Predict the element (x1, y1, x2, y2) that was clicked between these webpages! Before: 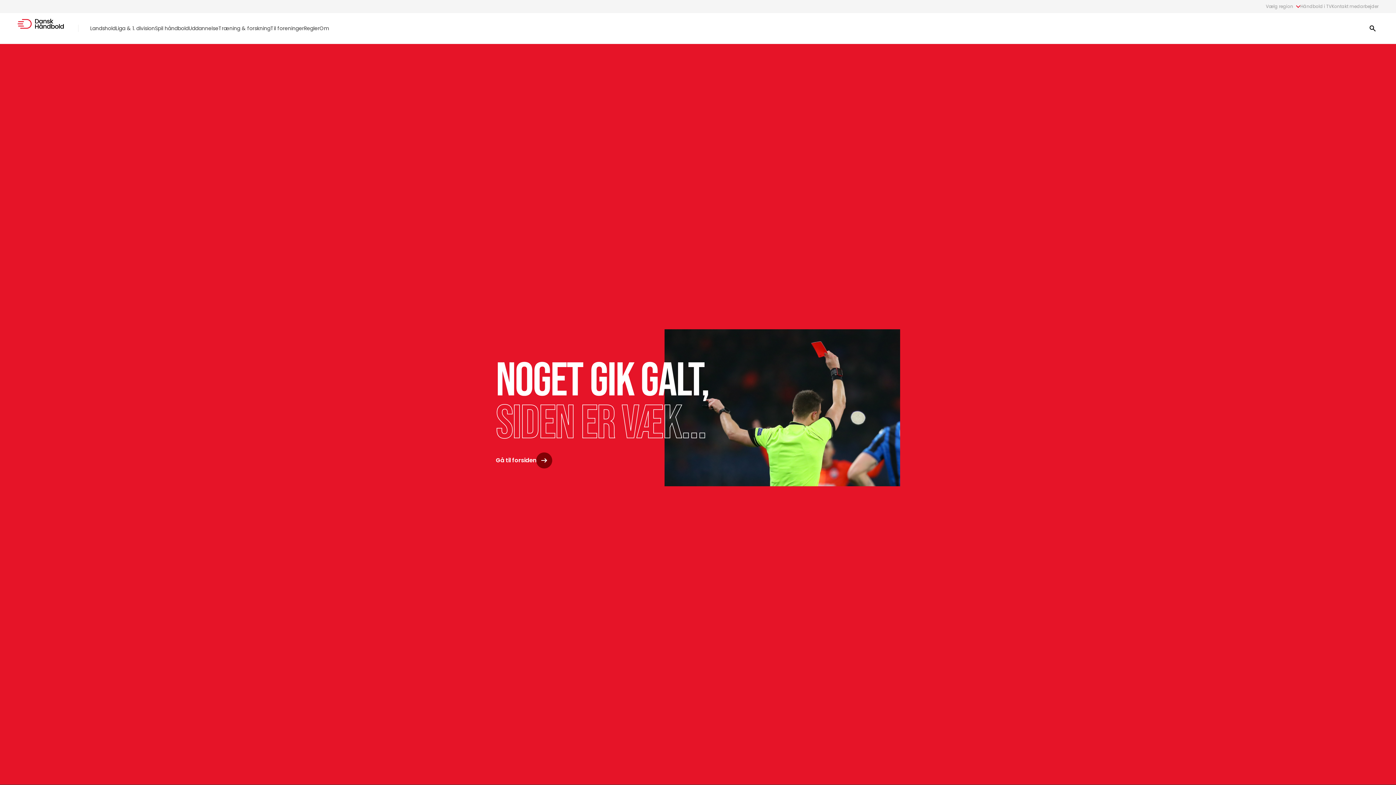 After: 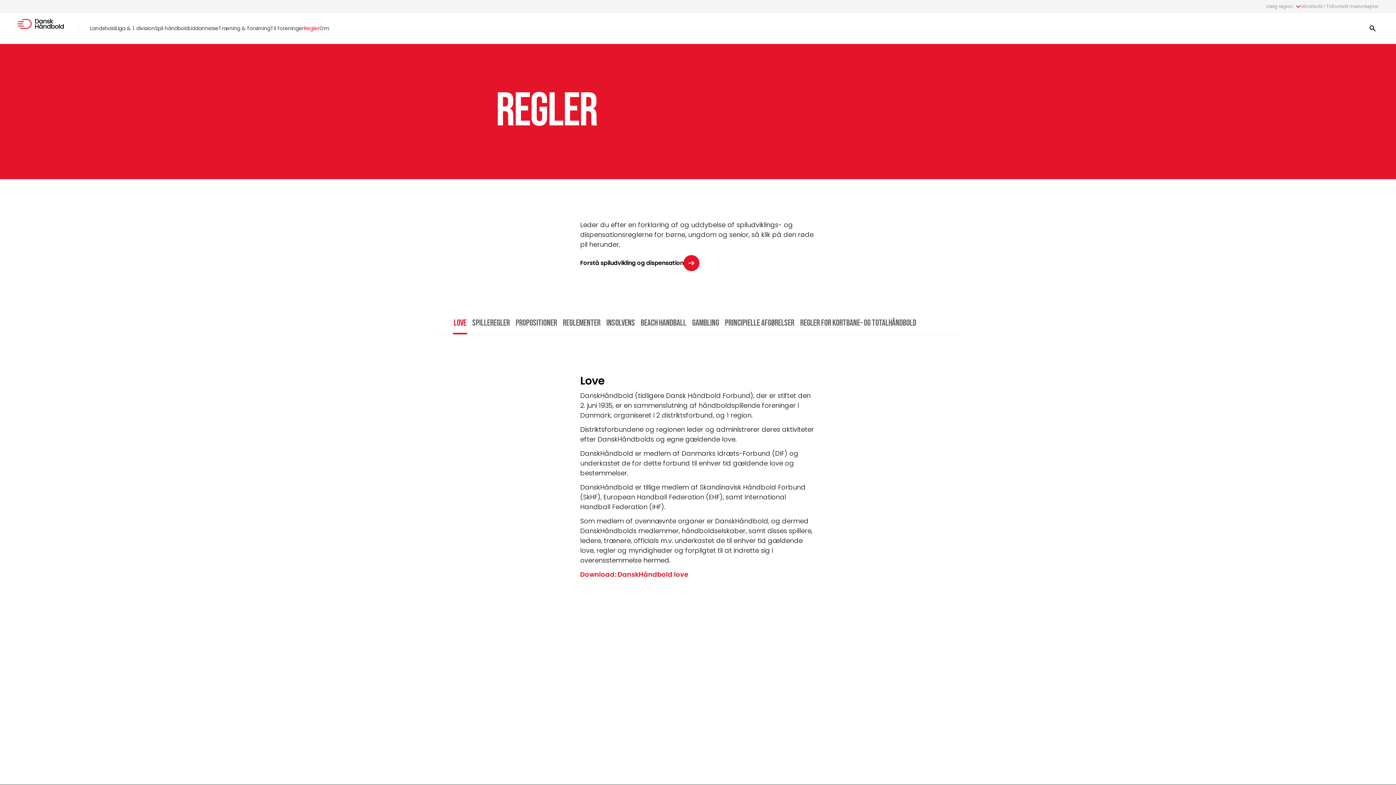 Action: label: Regler bbox: (304, 24, 319, 32)